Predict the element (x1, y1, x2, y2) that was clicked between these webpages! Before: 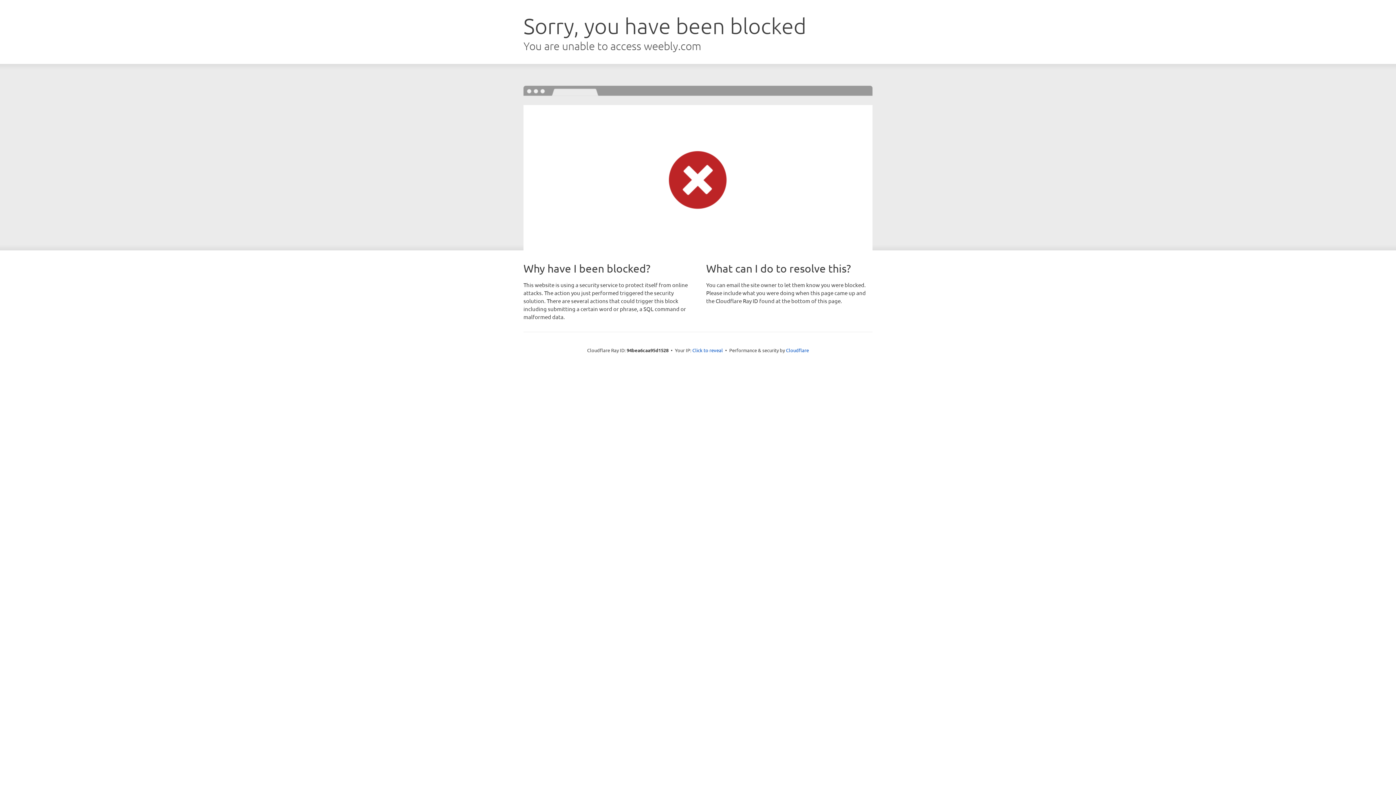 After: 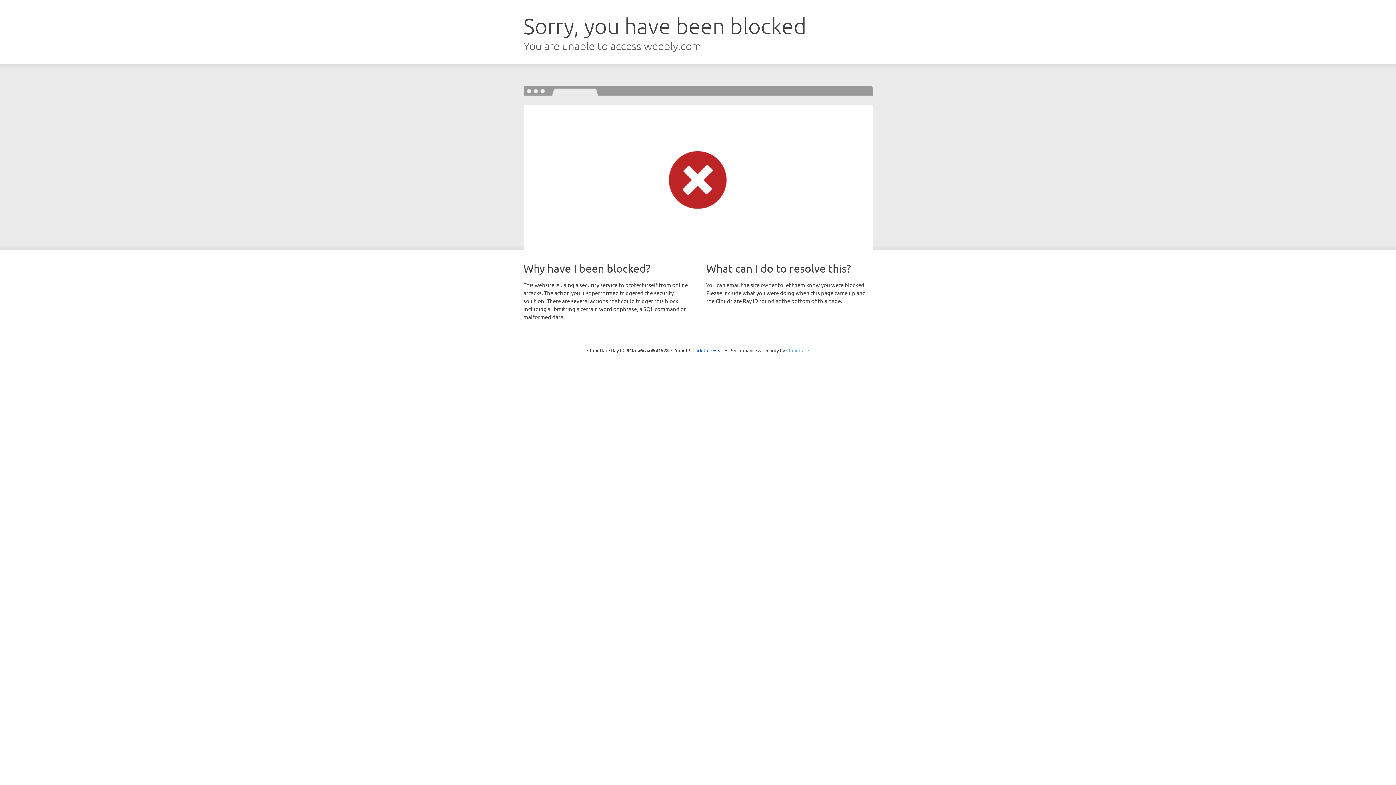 Action: label: Cloudflare bbox: (786, 347, 809, 353)